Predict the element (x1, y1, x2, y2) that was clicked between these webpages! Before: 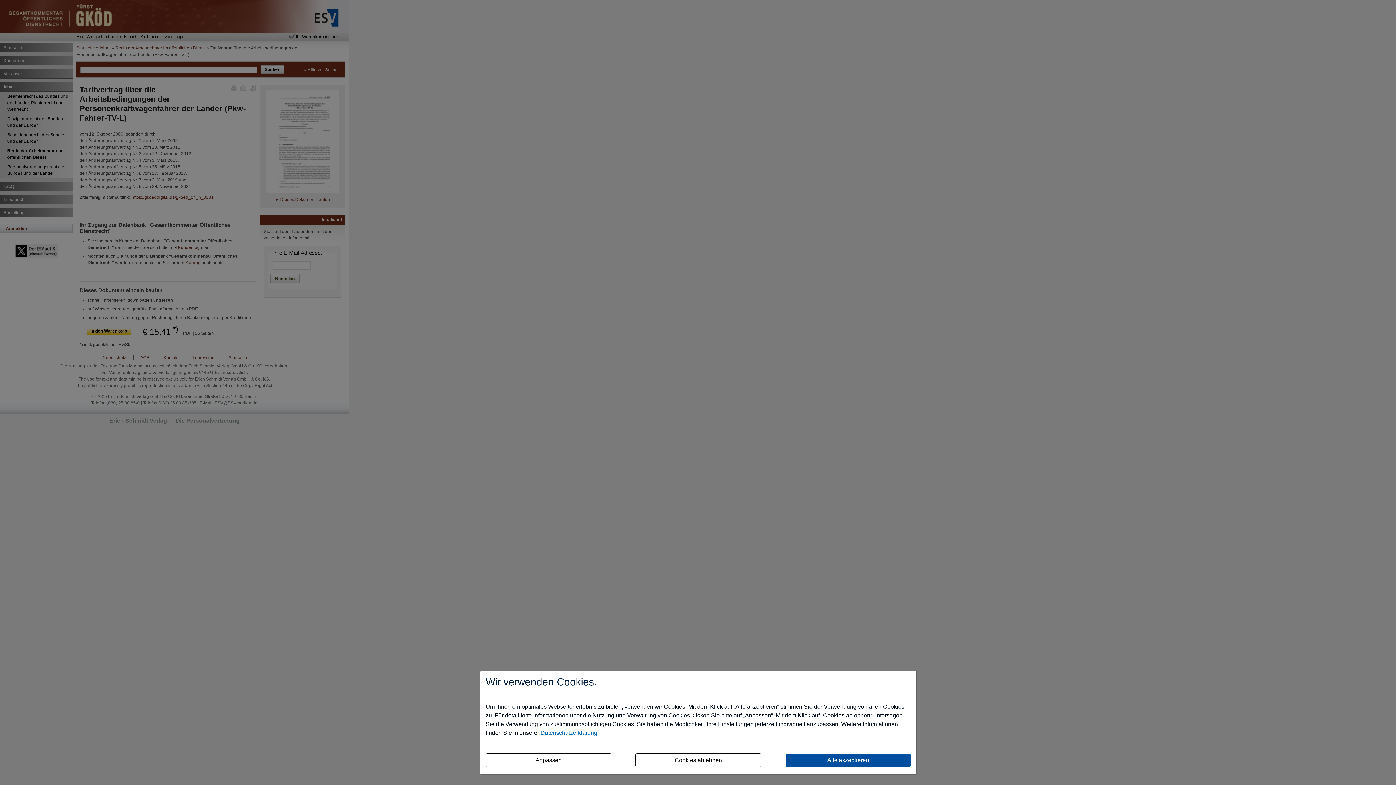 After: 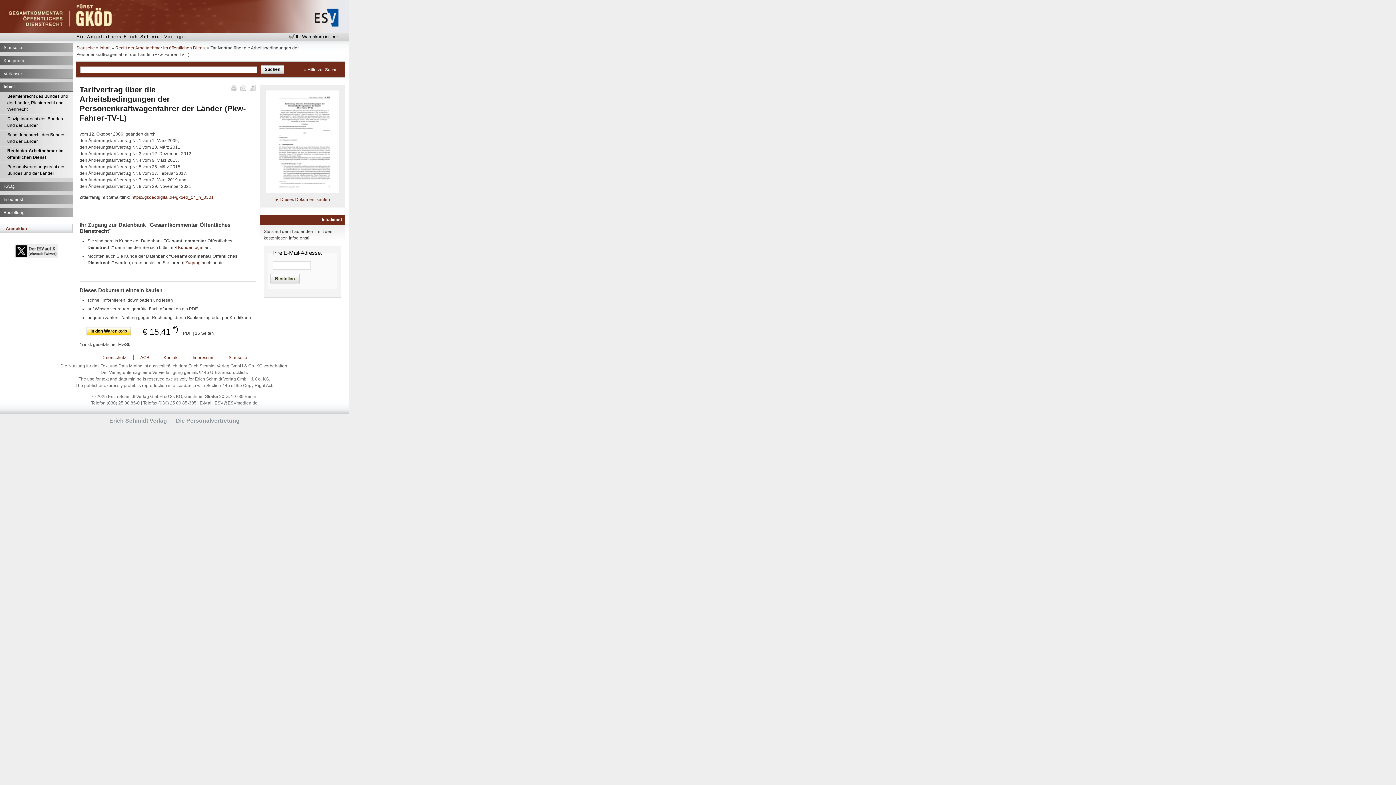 Action: bbox: (635, 753, 761, 767) label: Cookies ablehnen